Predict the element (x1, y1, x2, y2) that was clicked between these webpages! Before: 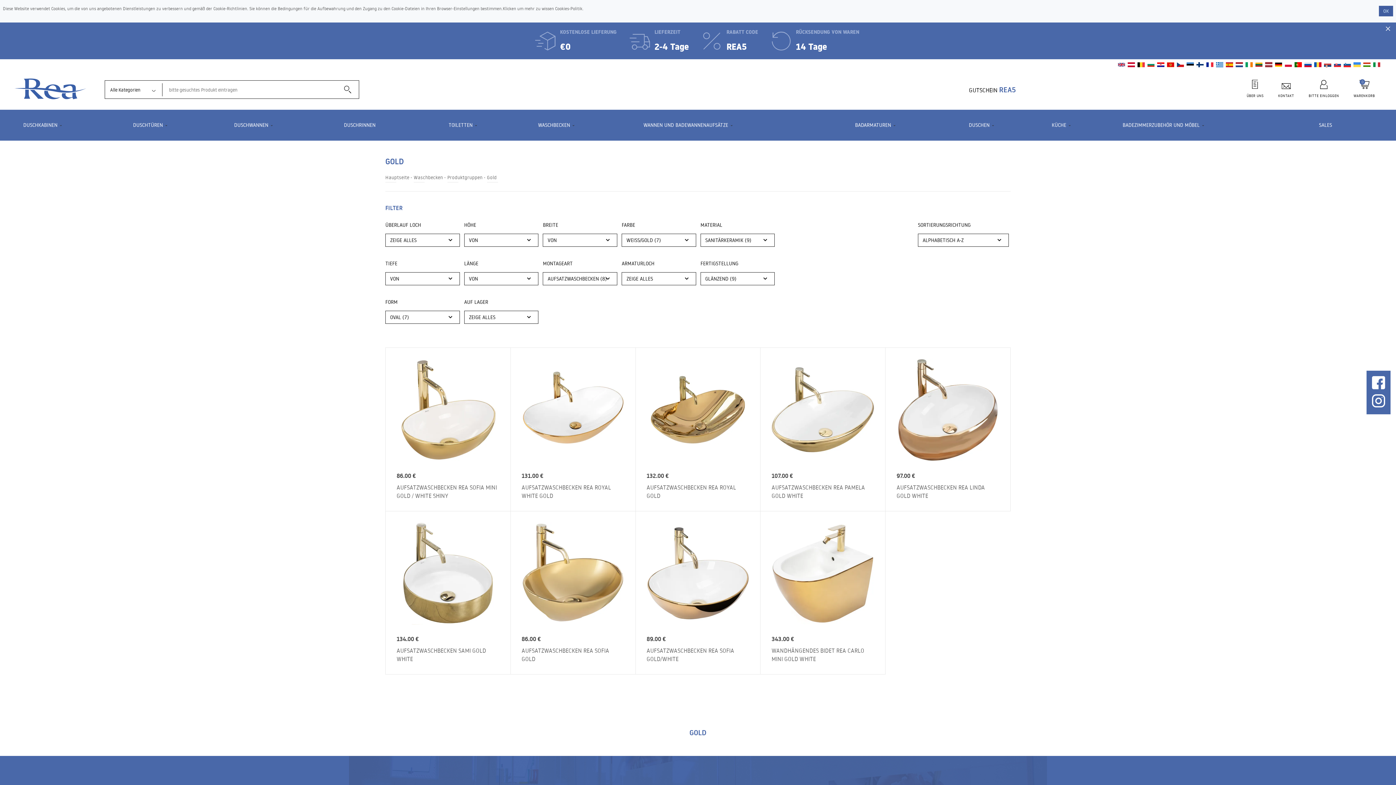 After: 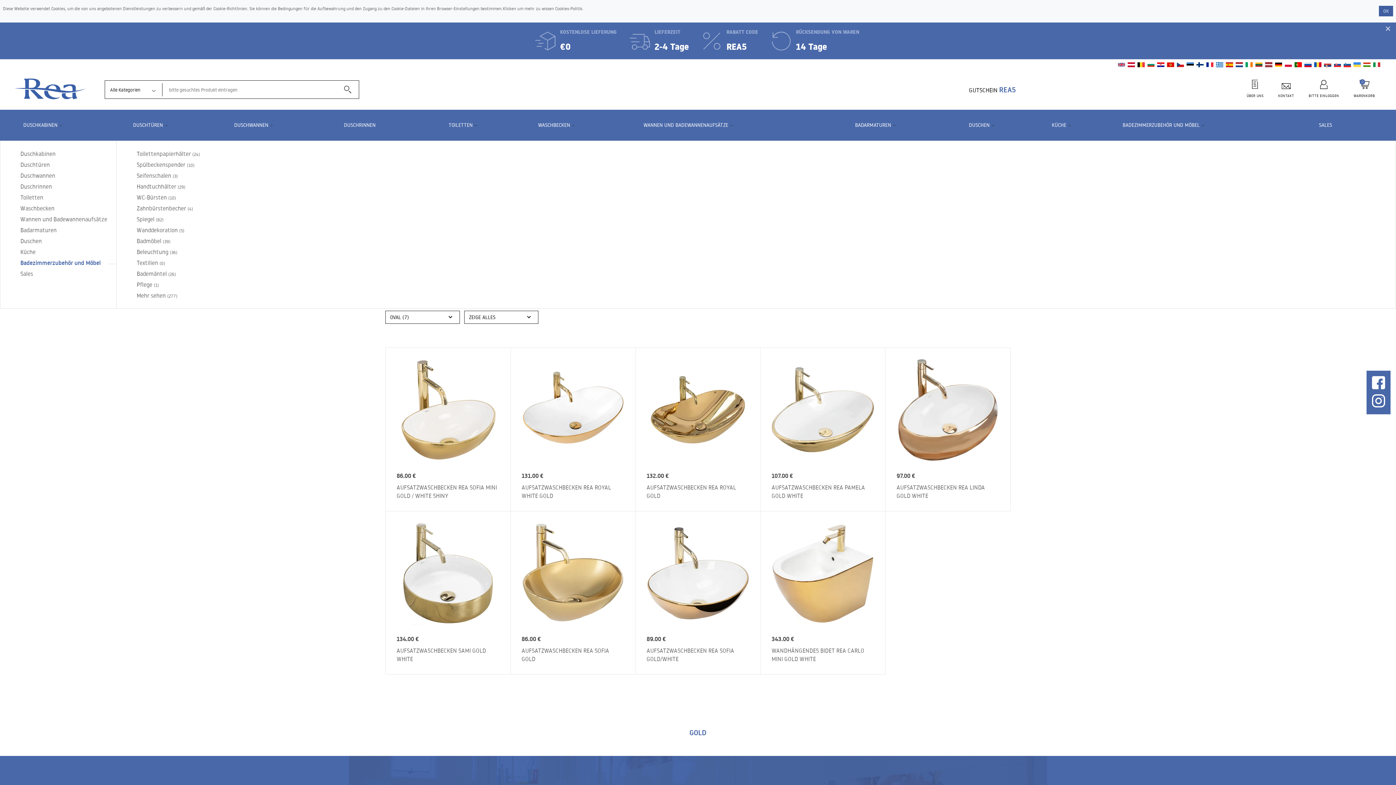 Action: bbox: (1115, 115, 1205, 134) label: BADEZIMMERZUBEHÖR UND MÖBEL	